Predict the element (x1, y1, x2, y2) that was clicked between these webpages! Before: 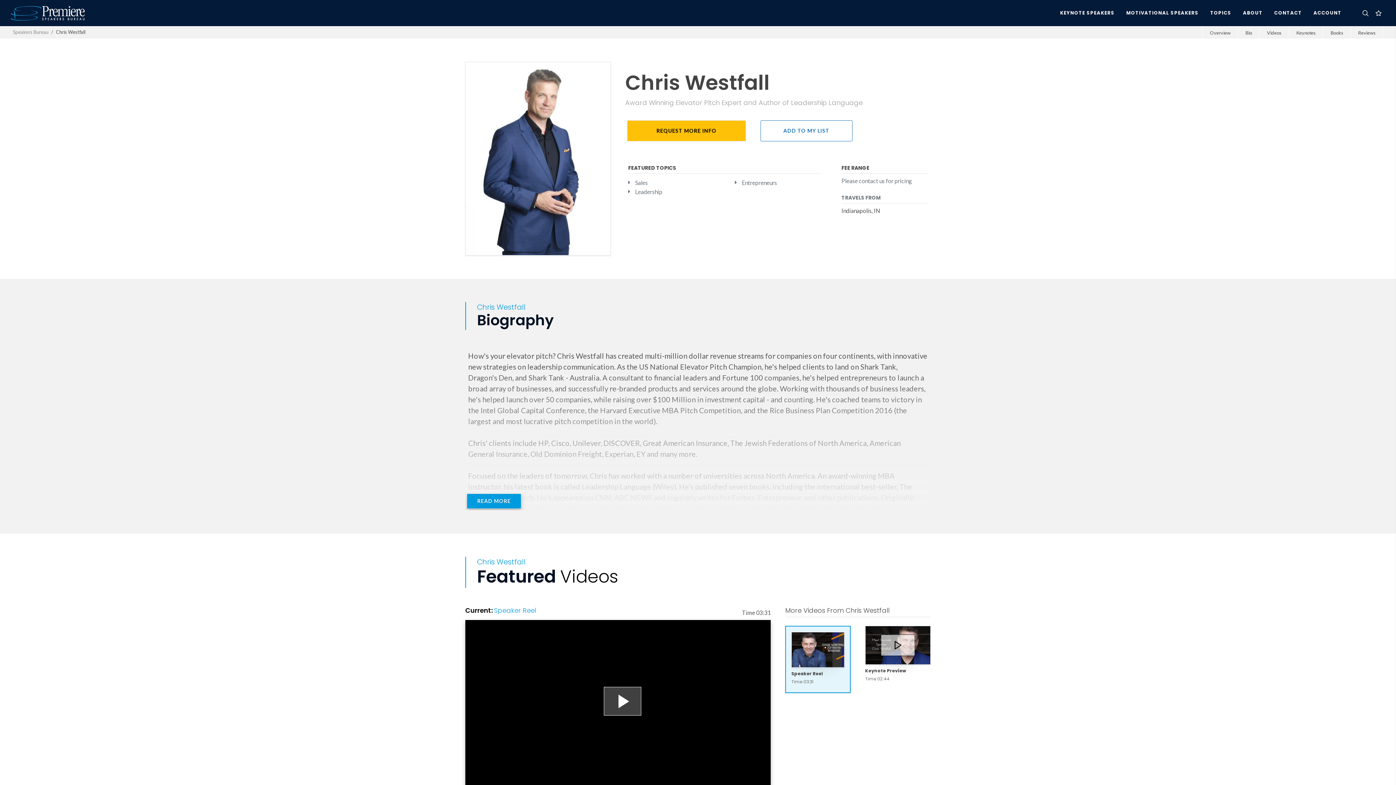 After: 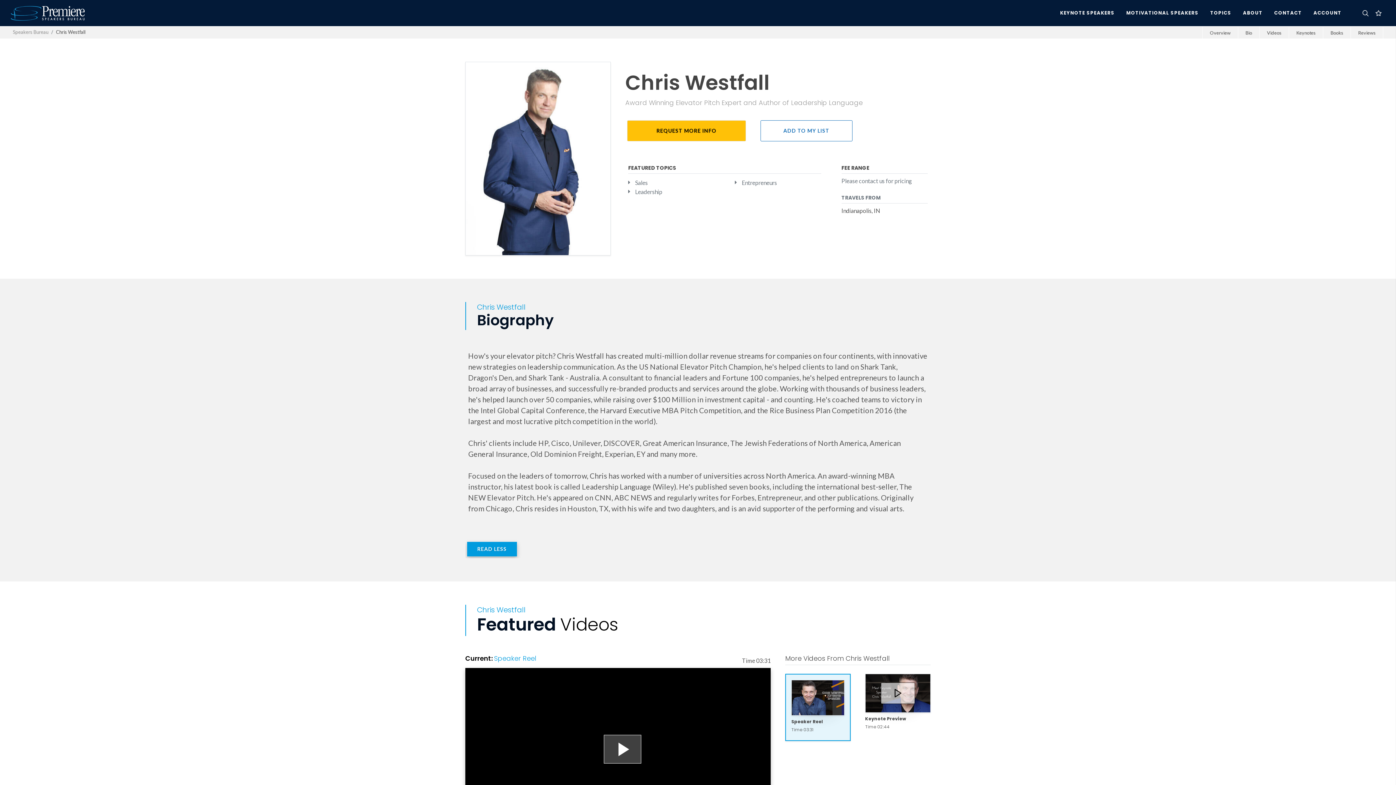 Action: bbox: (467, 494, 521, 508) label: READ MORE